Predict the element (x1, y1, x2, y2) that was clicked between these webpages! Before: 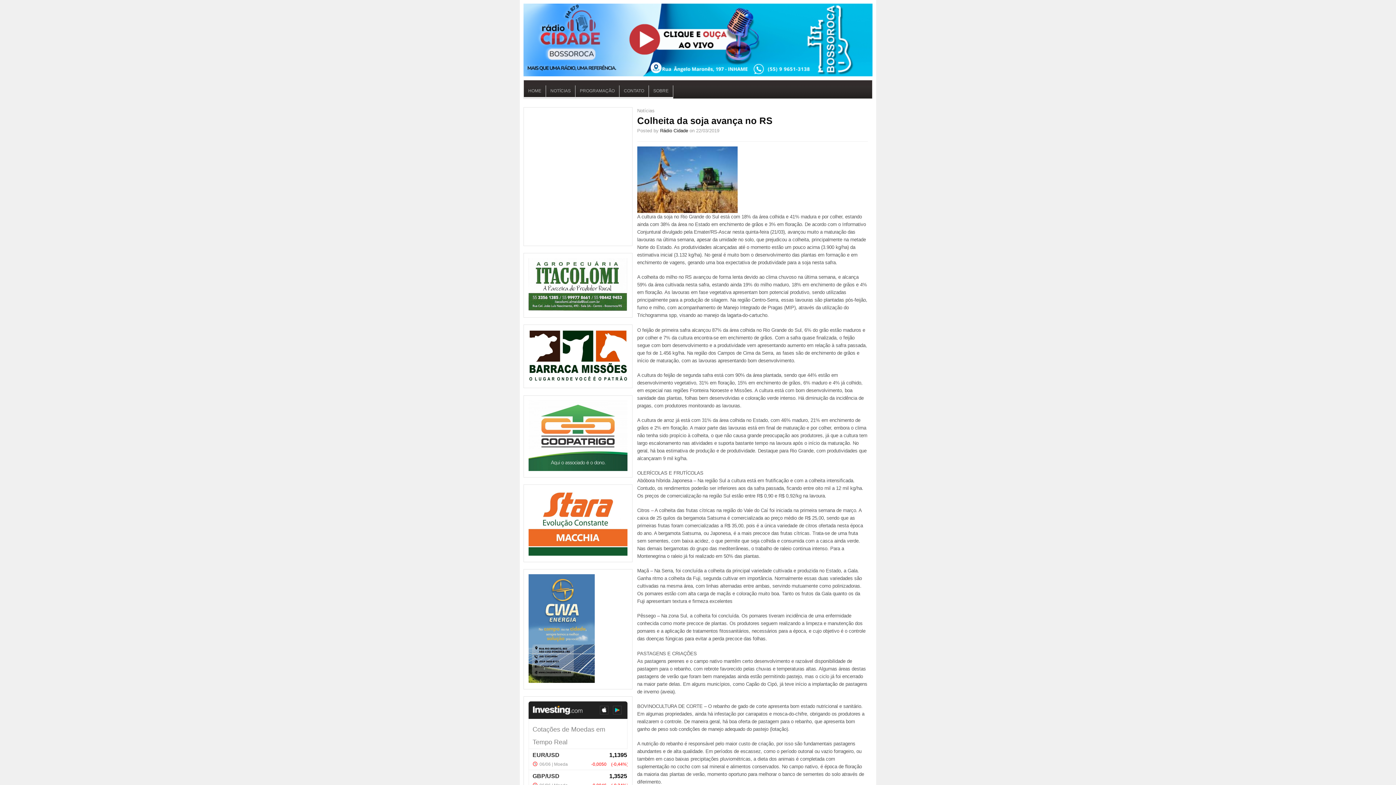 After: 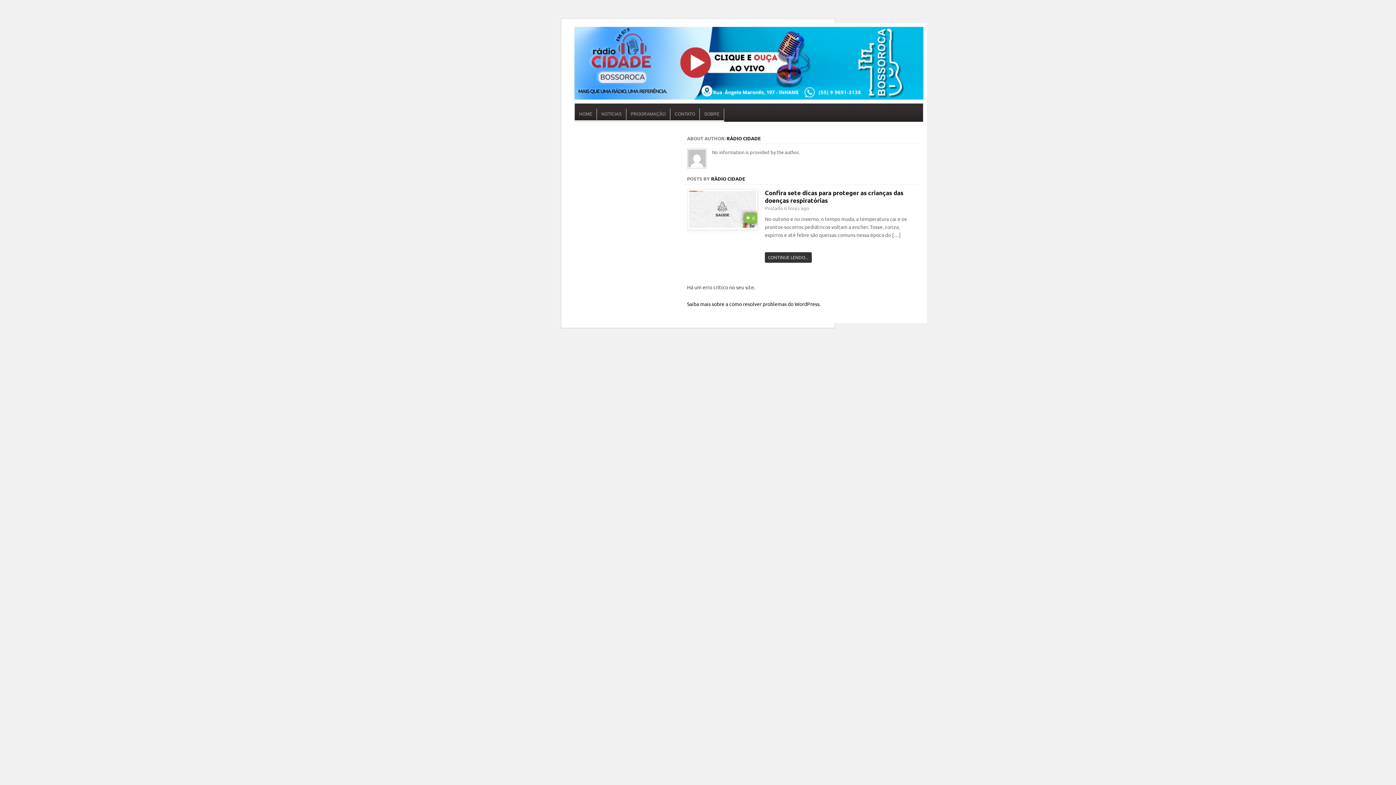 Action: label: Rádio Cidade bbox: (660, 128, 688, 133)